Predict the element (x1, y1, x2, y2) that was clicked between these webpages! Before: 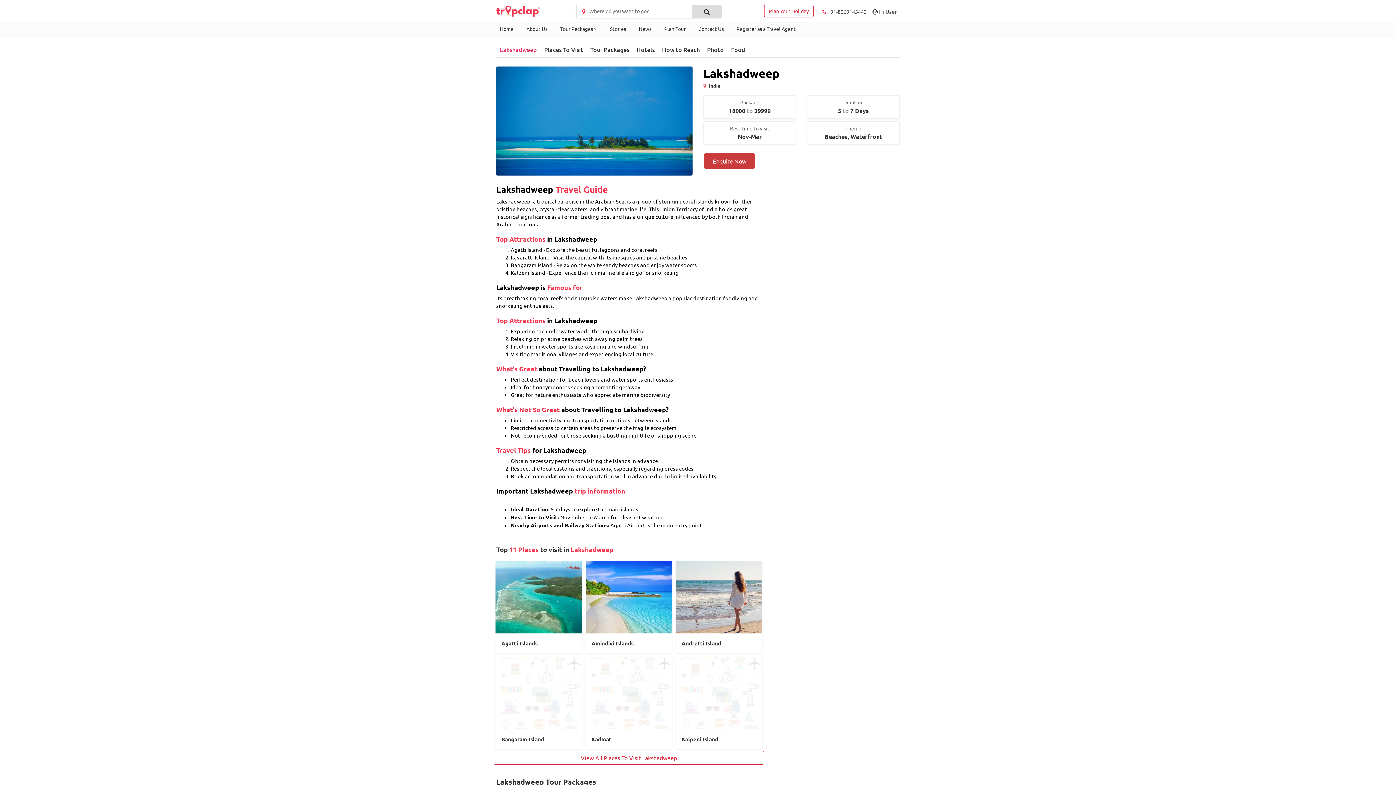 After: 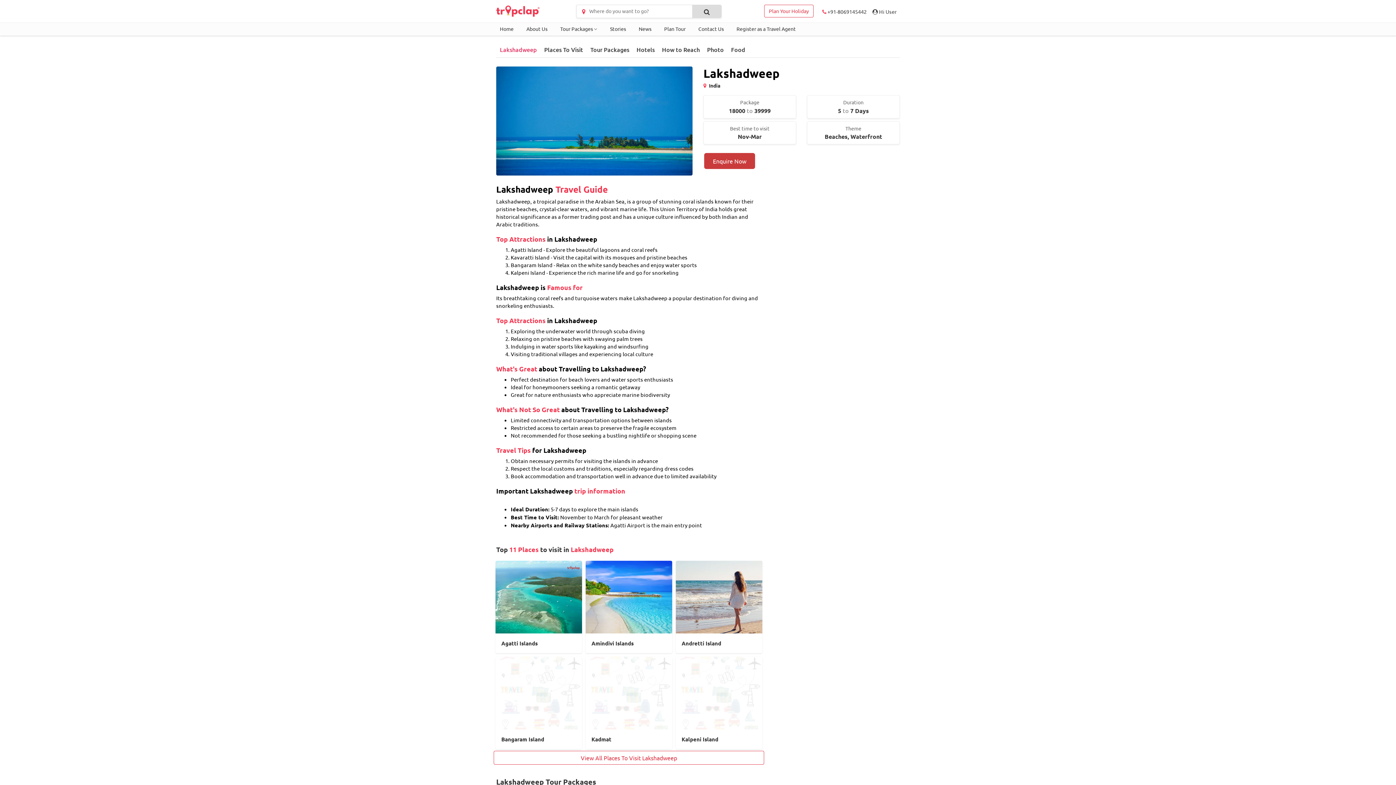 Action: label: Lakshadweep bbox: (500, 45, 537, 53)